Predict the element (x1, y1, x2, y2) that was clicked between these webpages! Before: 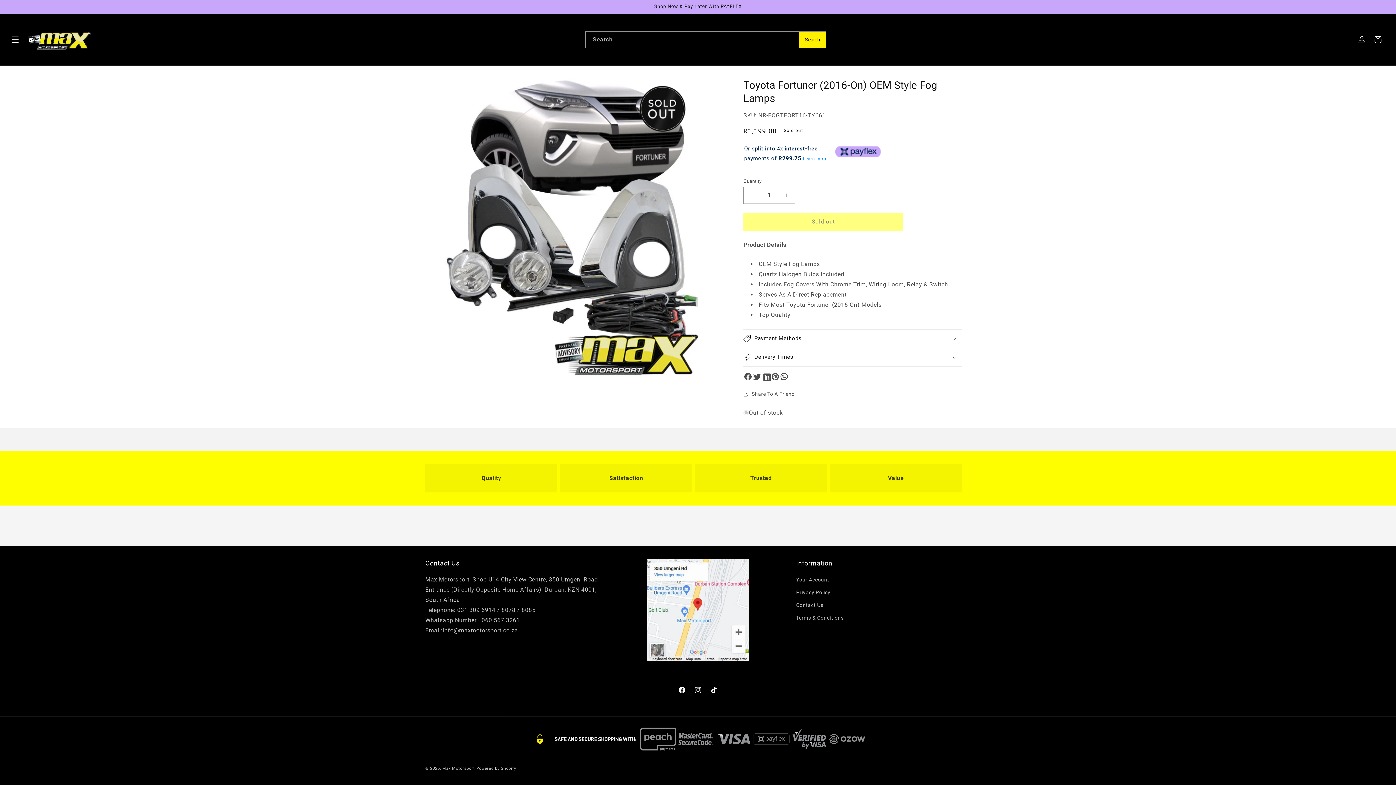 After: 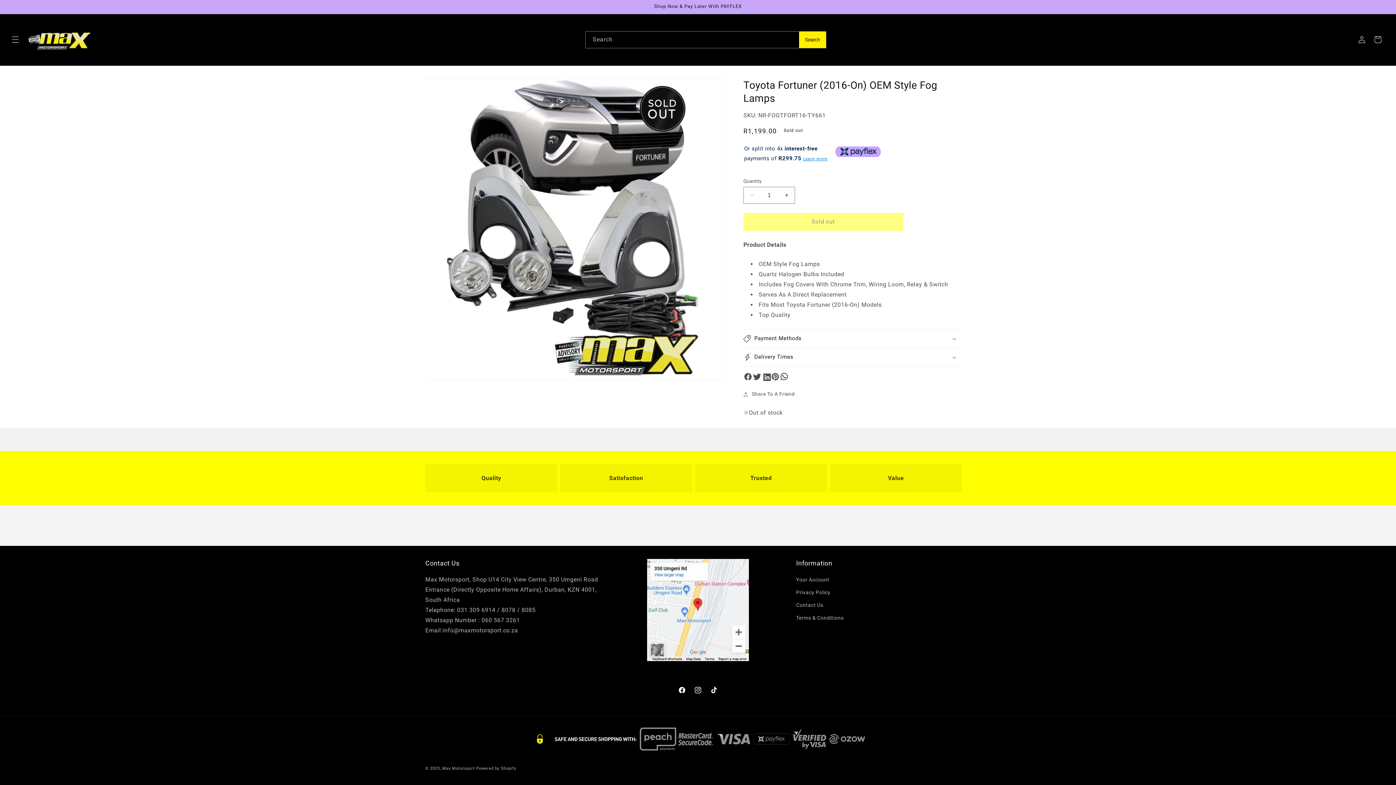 Action: bbox: (770, 341, 780, 348)